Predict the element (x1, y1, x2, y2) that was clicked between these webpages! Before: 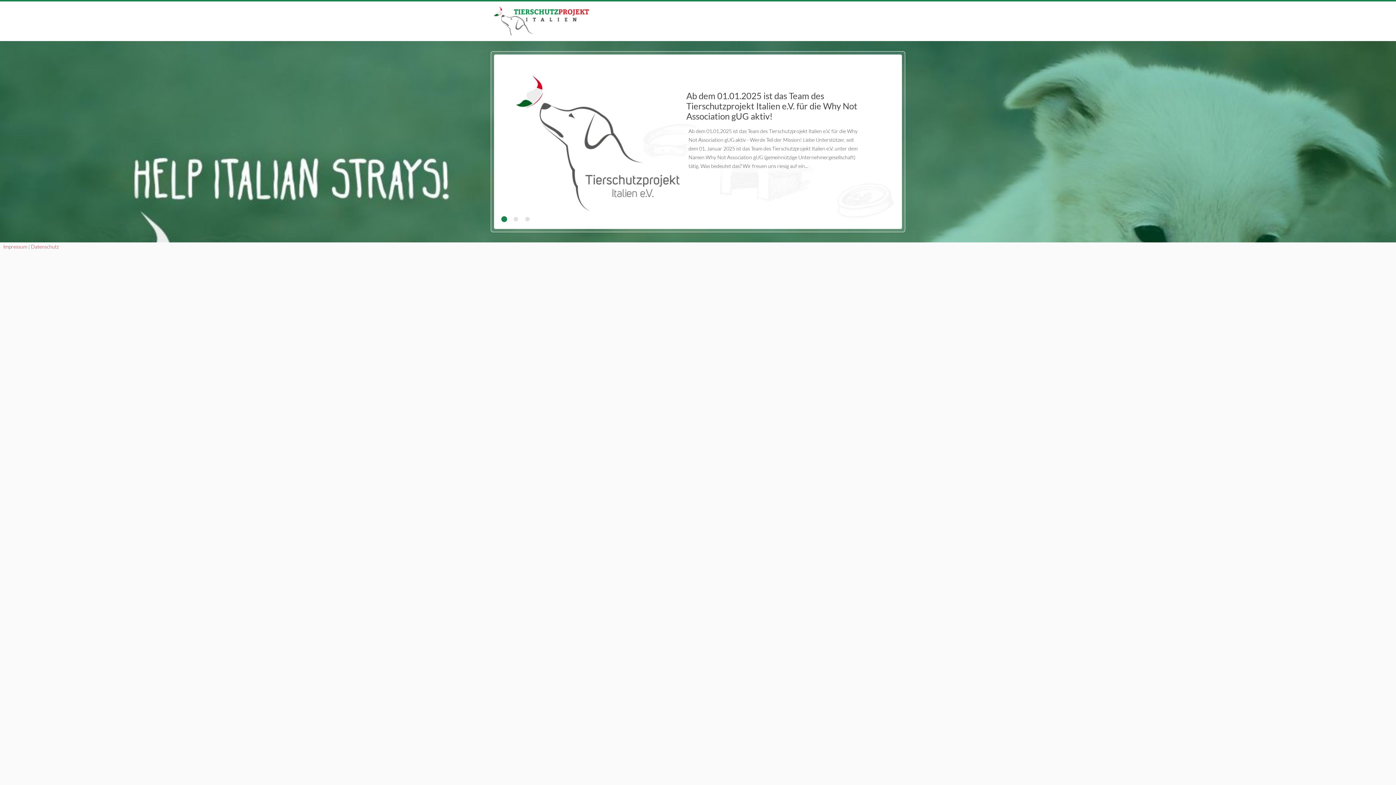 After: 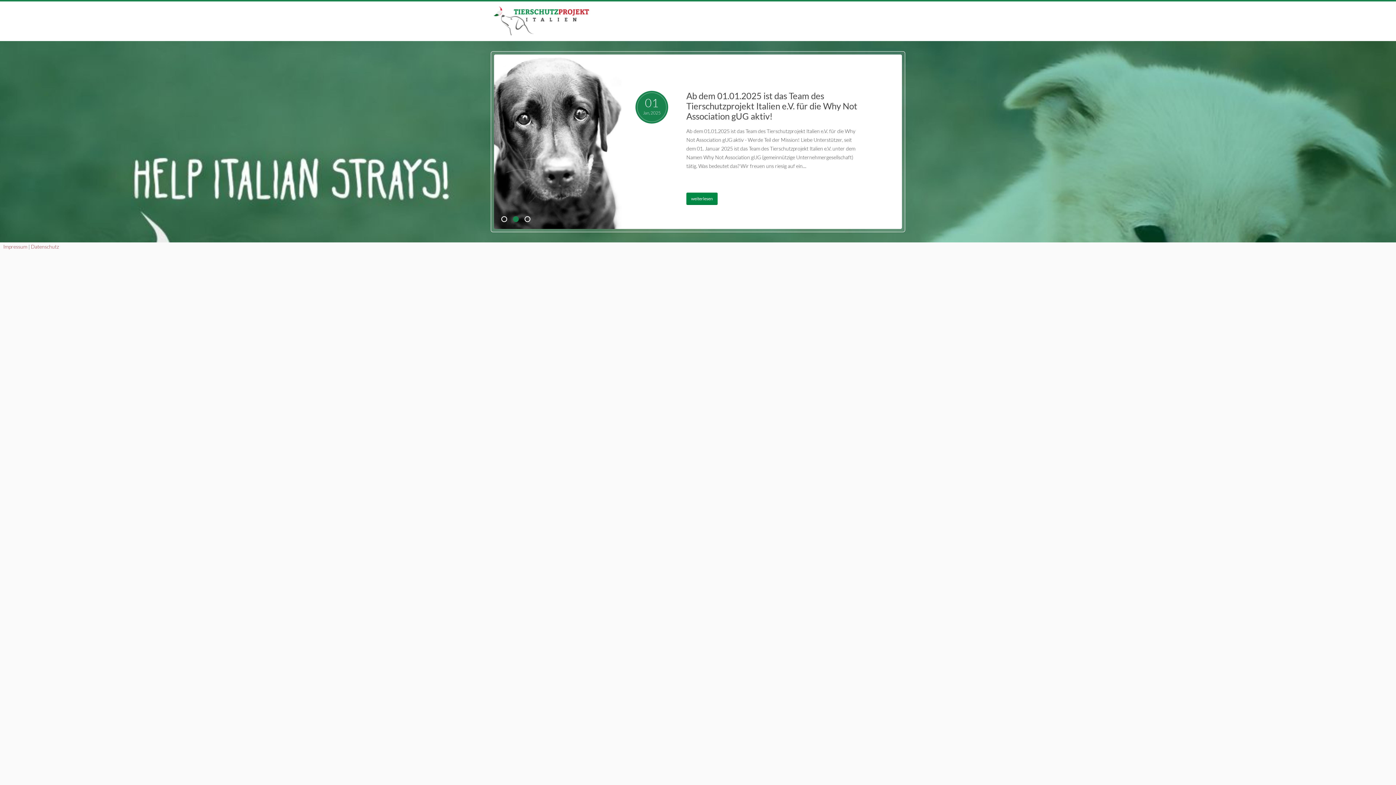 Action: bbox: (3, 243, 27, 249) label: Impressum